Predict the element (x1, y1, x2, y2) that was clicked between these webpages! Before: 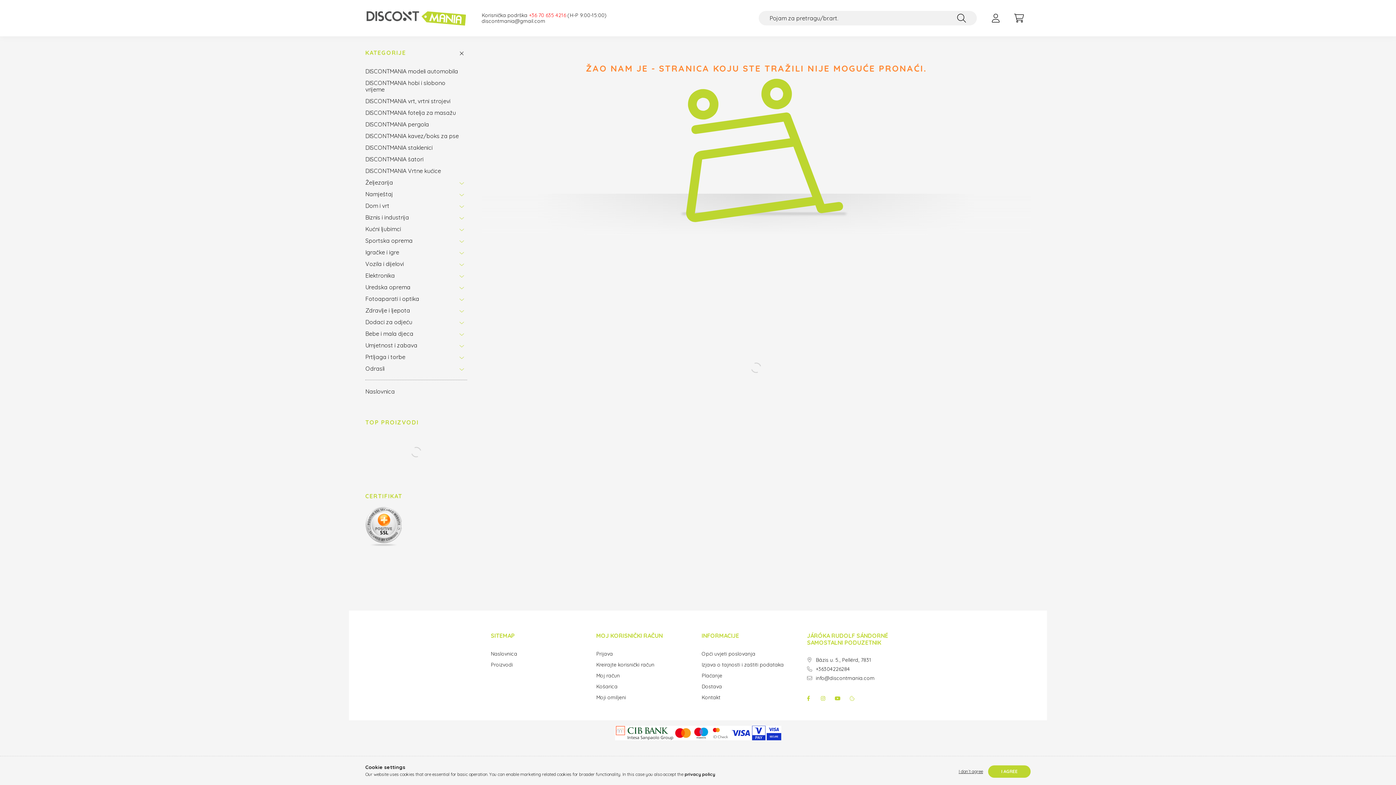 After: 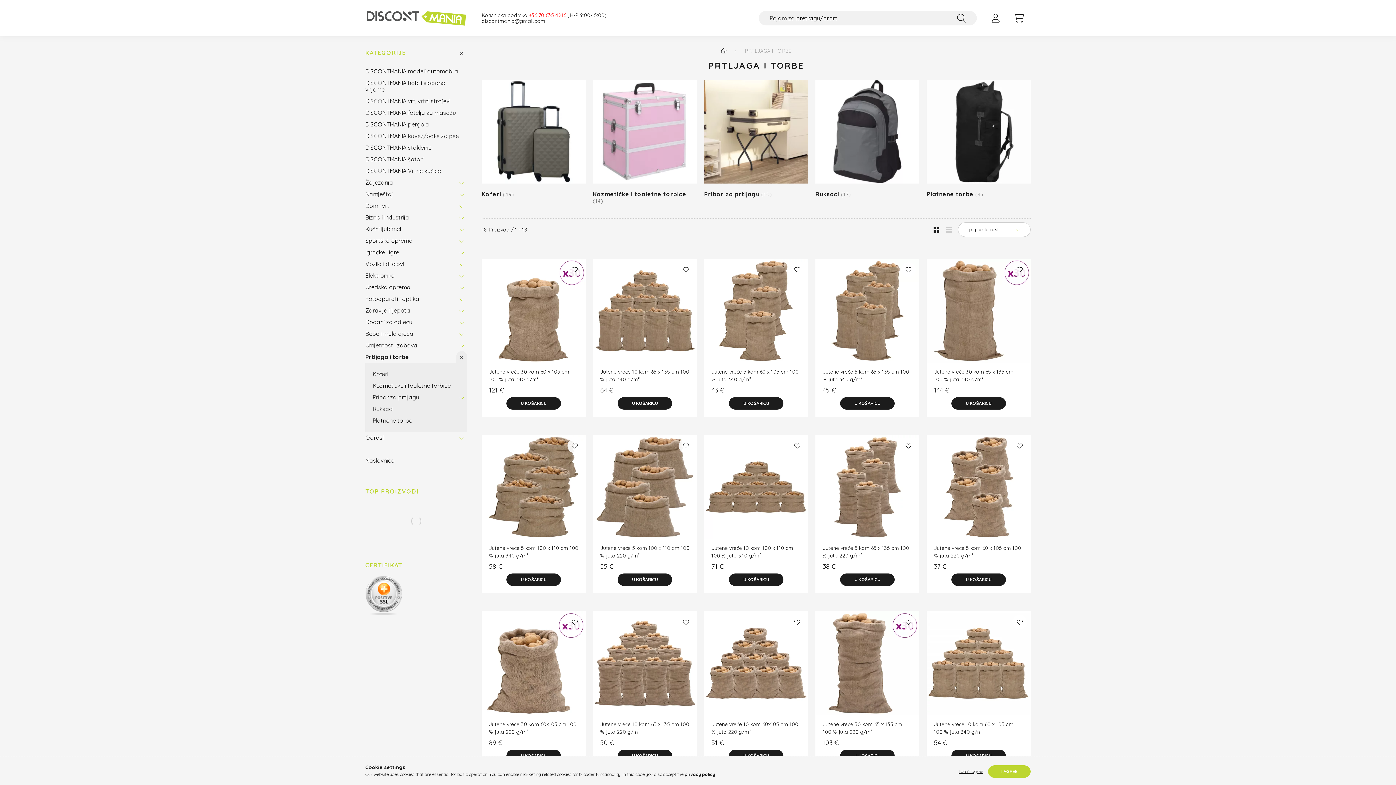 Action: bbox: (365, 351, 452, 362) label: Prtljaga i torbe